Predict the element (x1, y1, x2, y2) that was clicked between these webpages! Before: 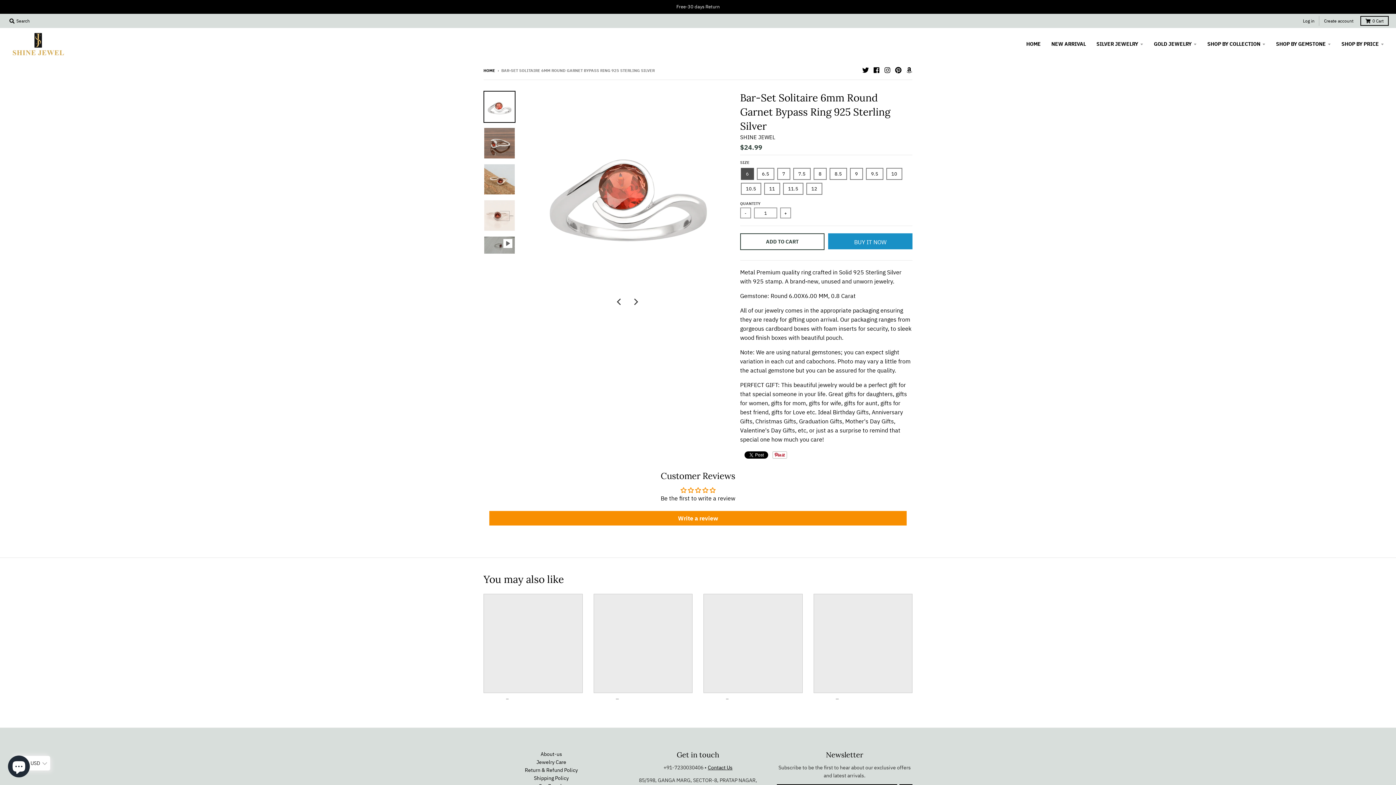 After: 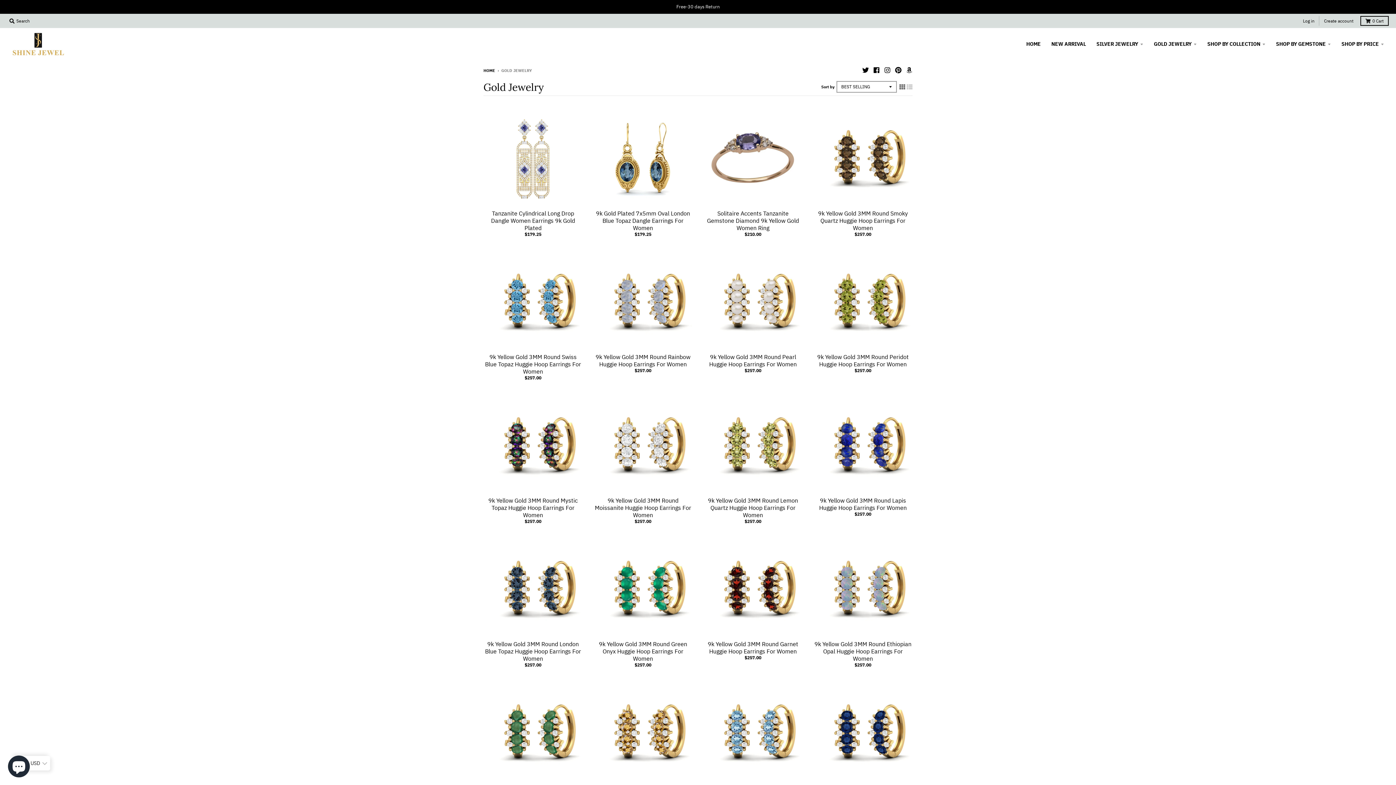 Action: bbox: (1149, 37, 1201, 50) label: GOLD JEWELRY